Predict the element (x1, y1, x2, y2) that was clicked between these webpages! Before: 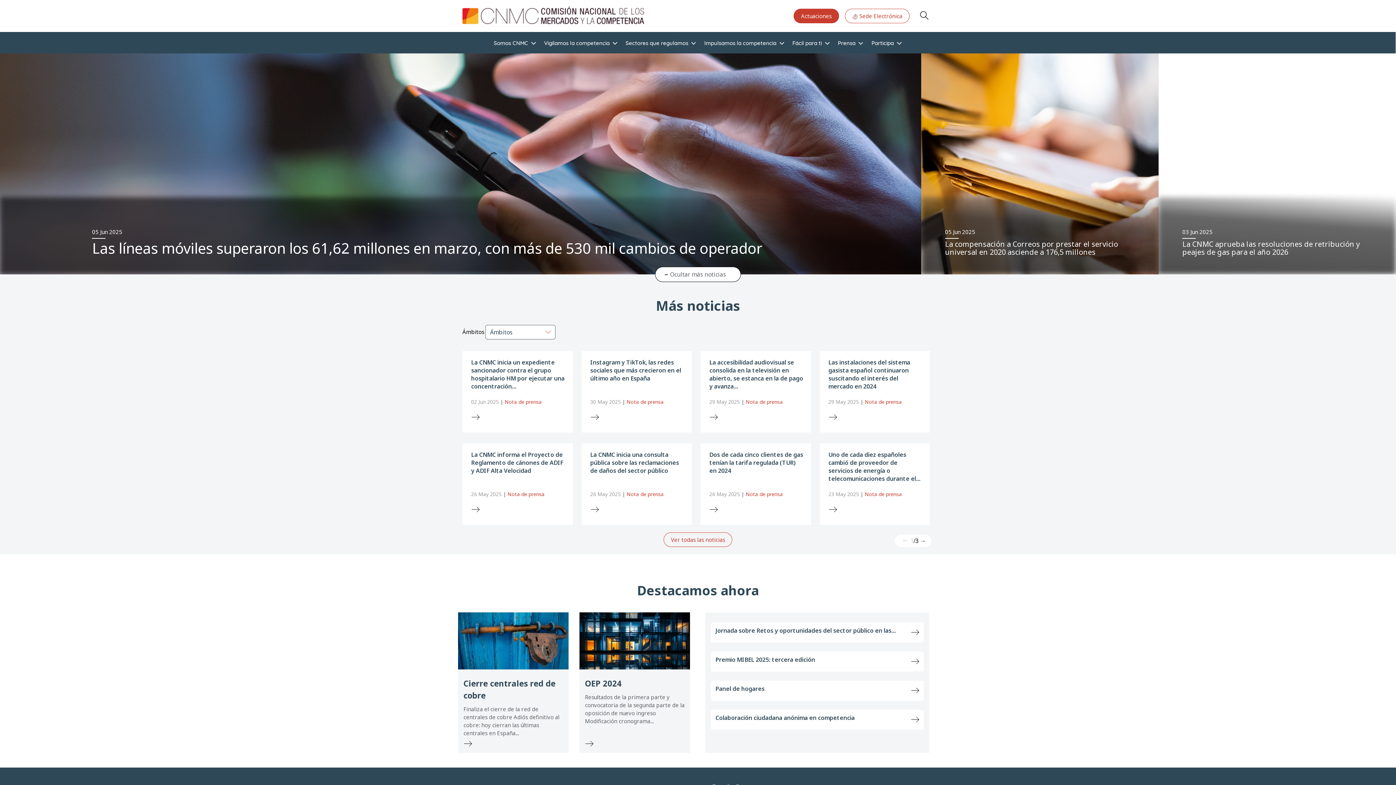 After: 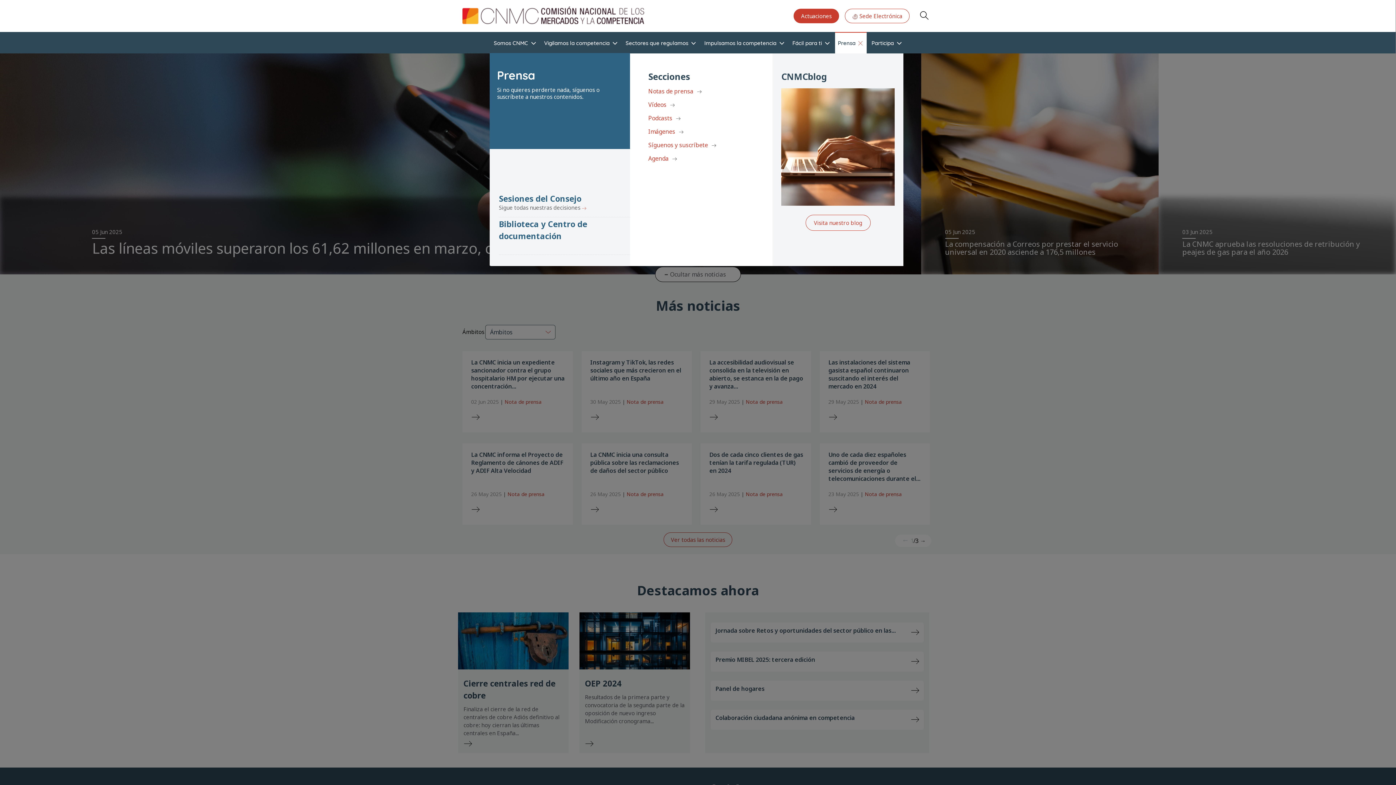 Action: bbox: (835, 32, 867, 53) label: Prensa